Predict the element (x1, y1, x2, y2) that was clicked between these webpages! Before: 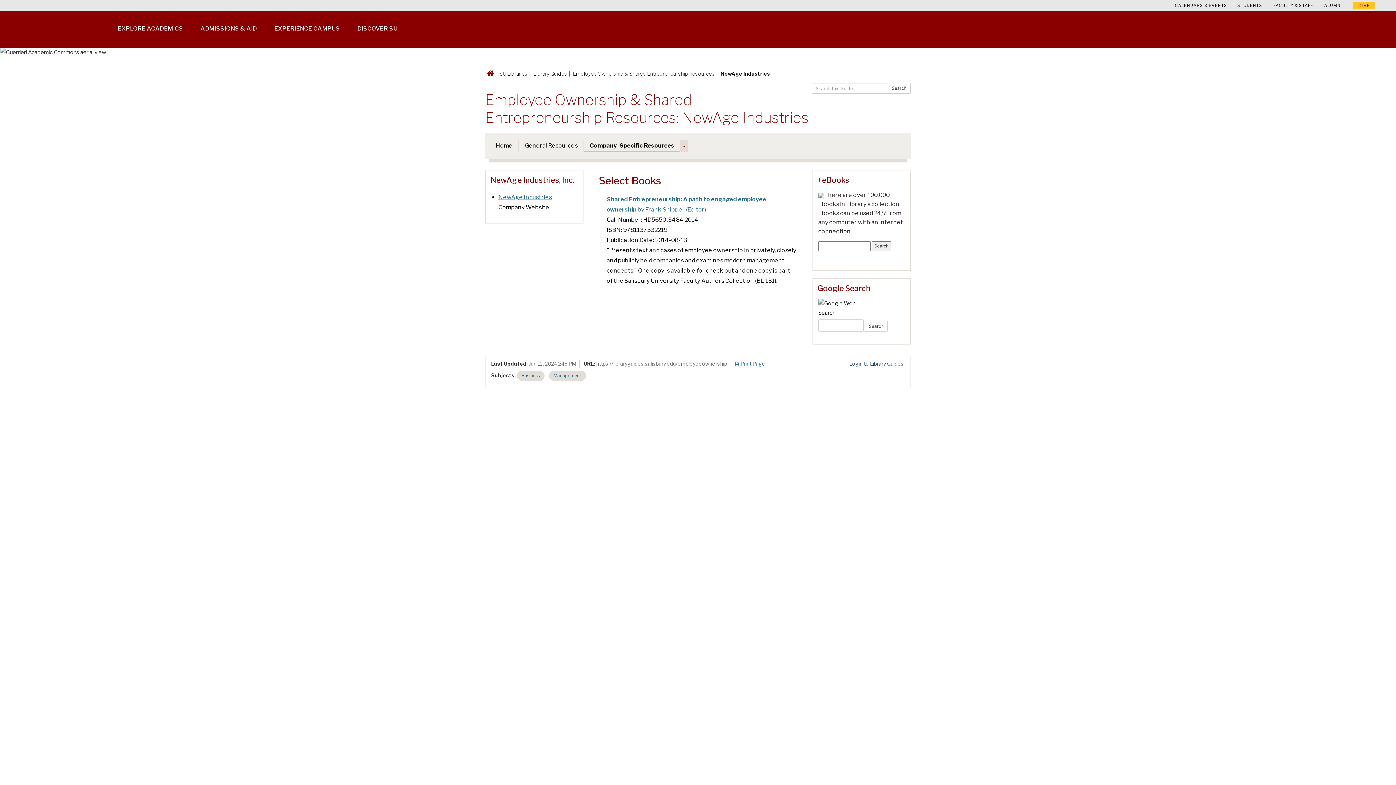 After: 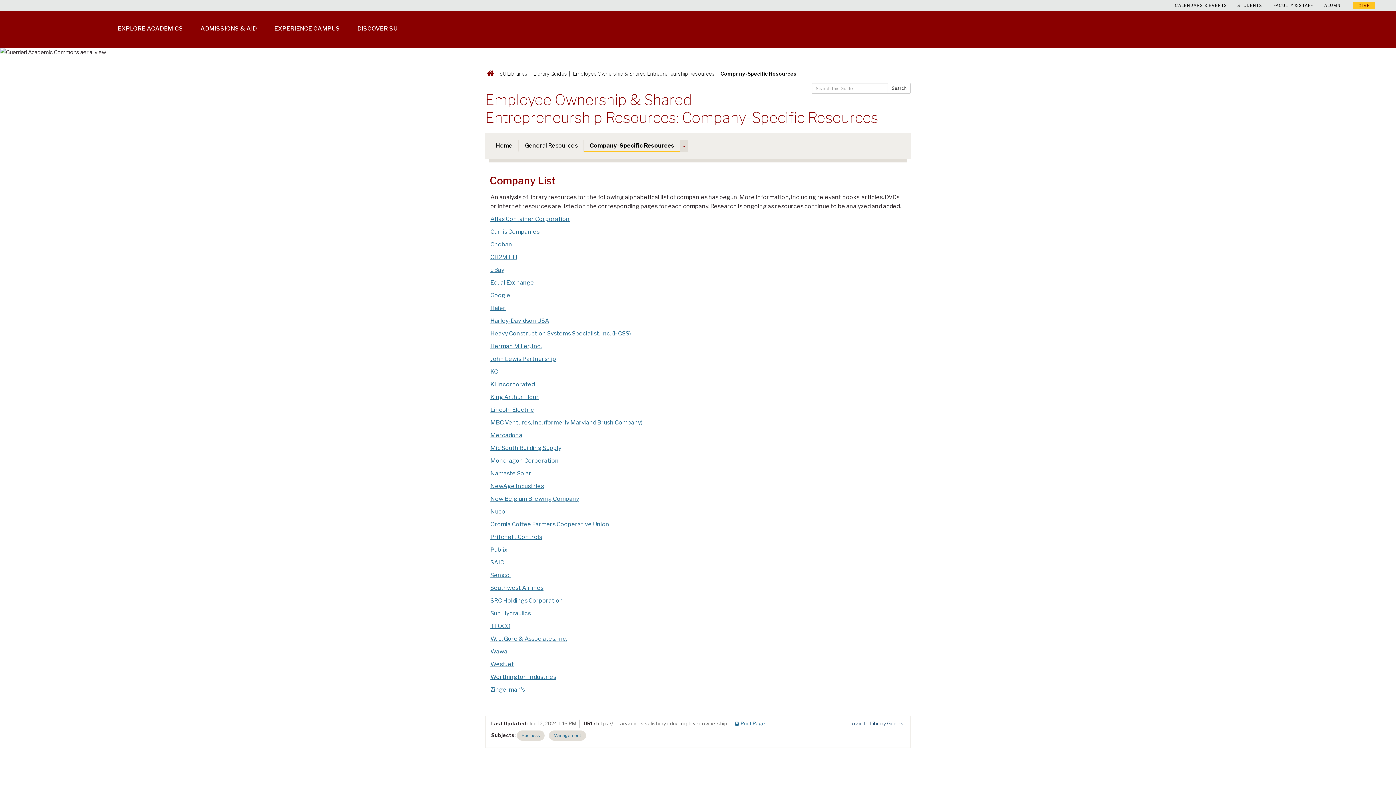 Action: bbox: (583, 139, 680, 152) label: Company-Specific Resources